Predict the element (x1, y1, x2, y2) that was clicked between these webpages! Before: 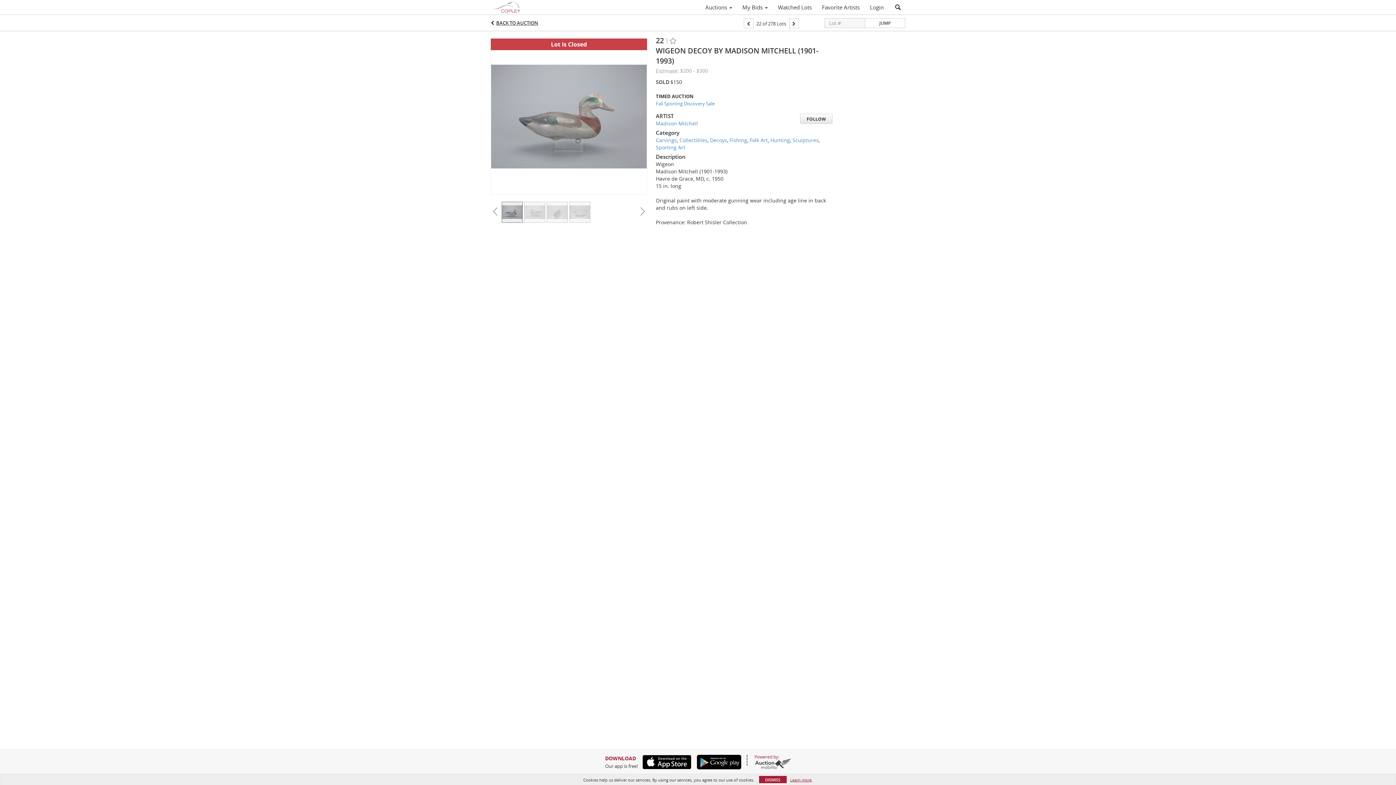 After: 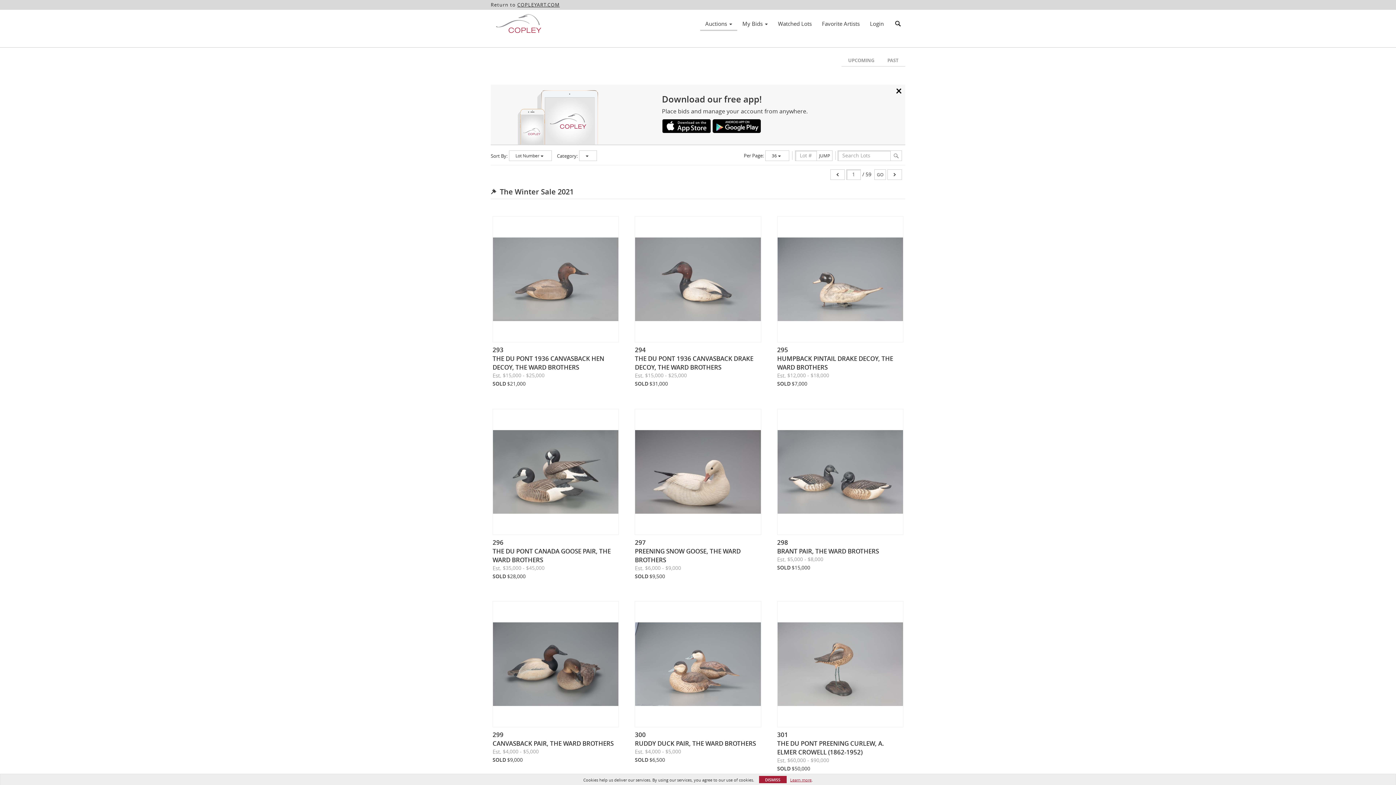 Action: bbox: (656, 136, 677, 143) label: Carvings